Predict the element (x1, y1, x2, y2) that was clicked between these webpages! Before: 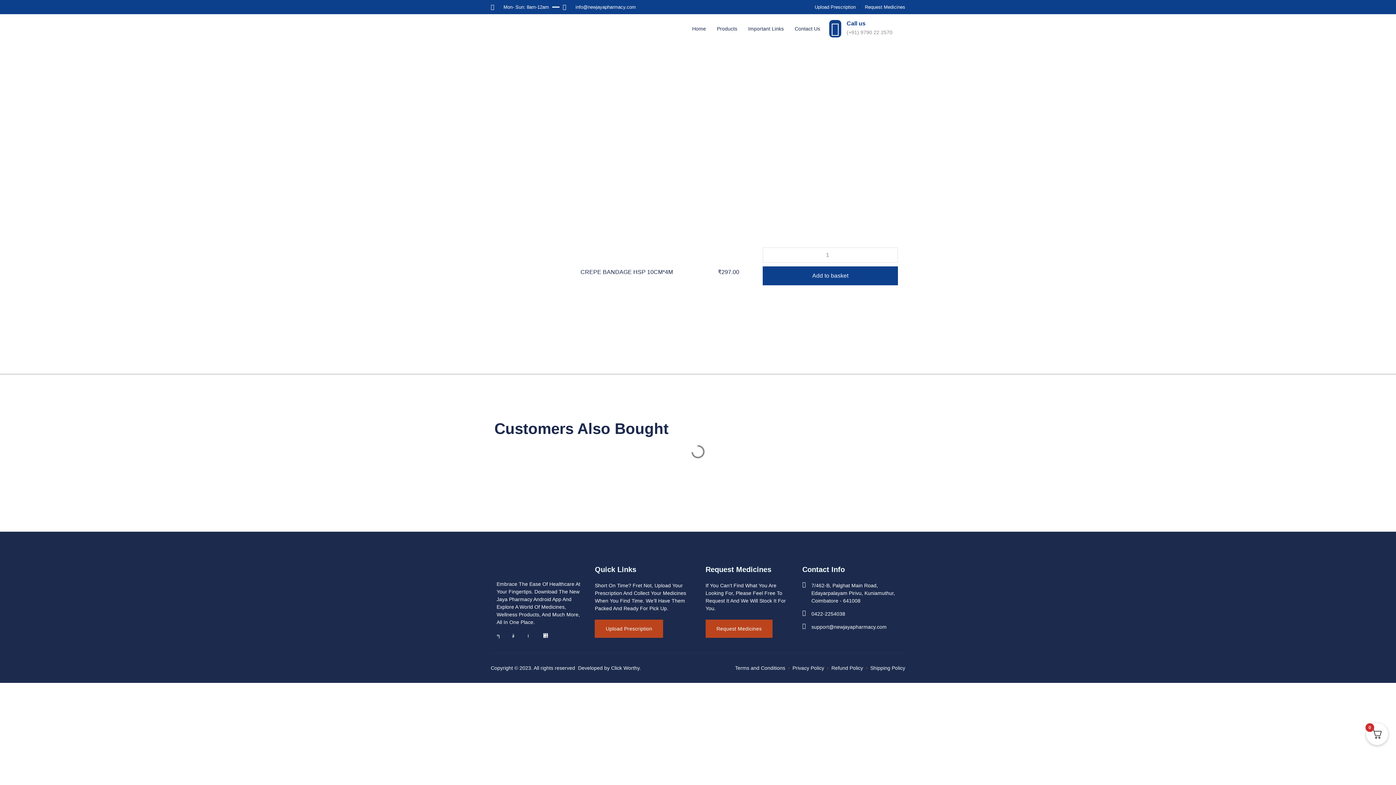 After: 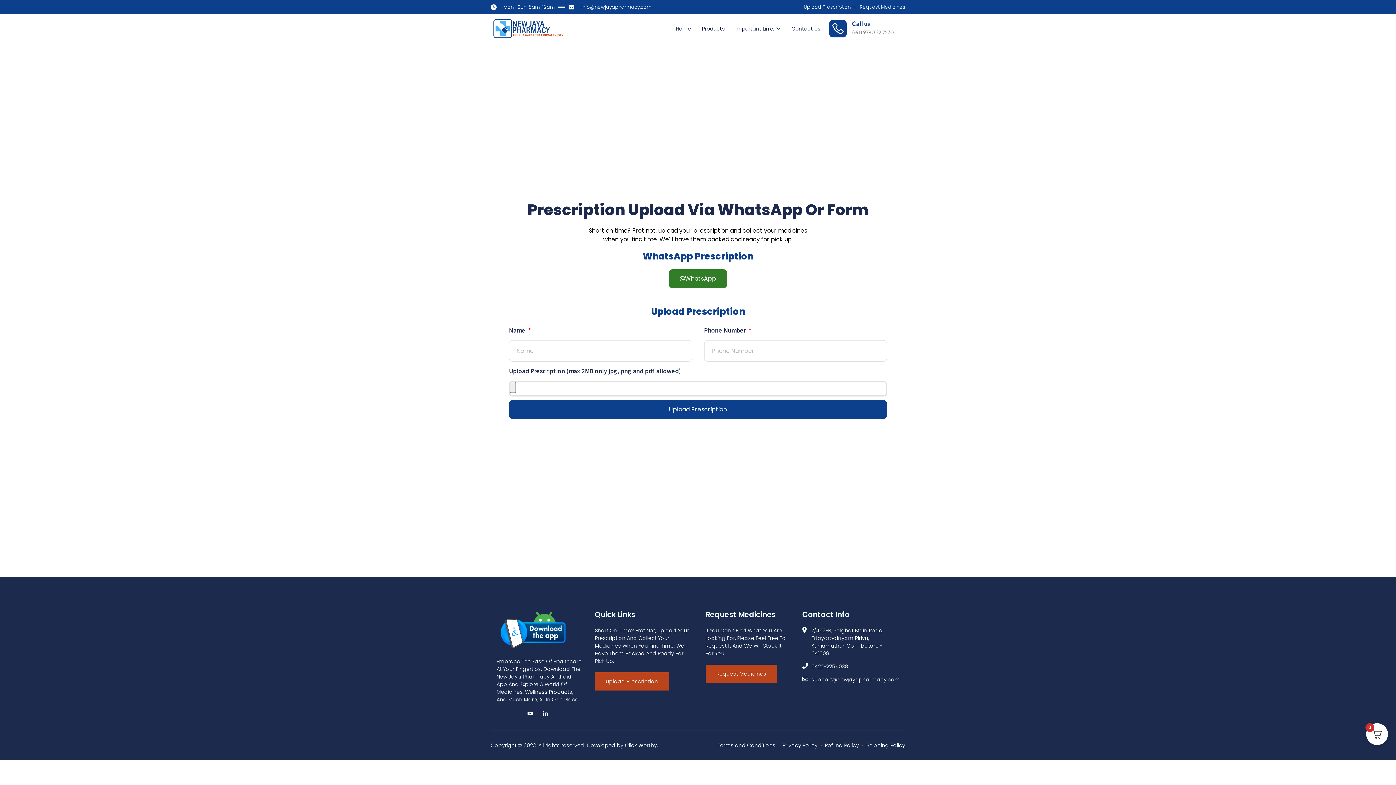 Action: bbox: (595, 620, 663, 638) label: Upload Prescription